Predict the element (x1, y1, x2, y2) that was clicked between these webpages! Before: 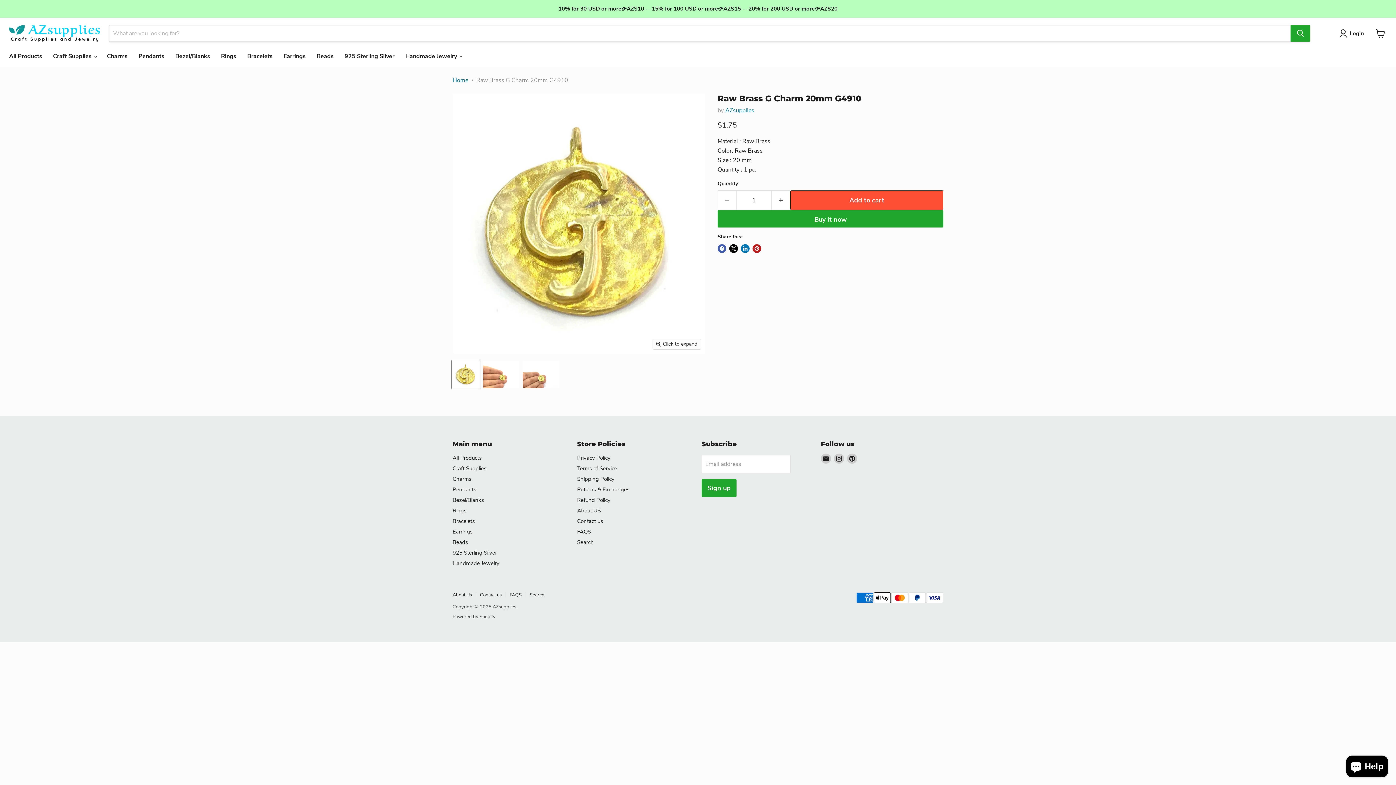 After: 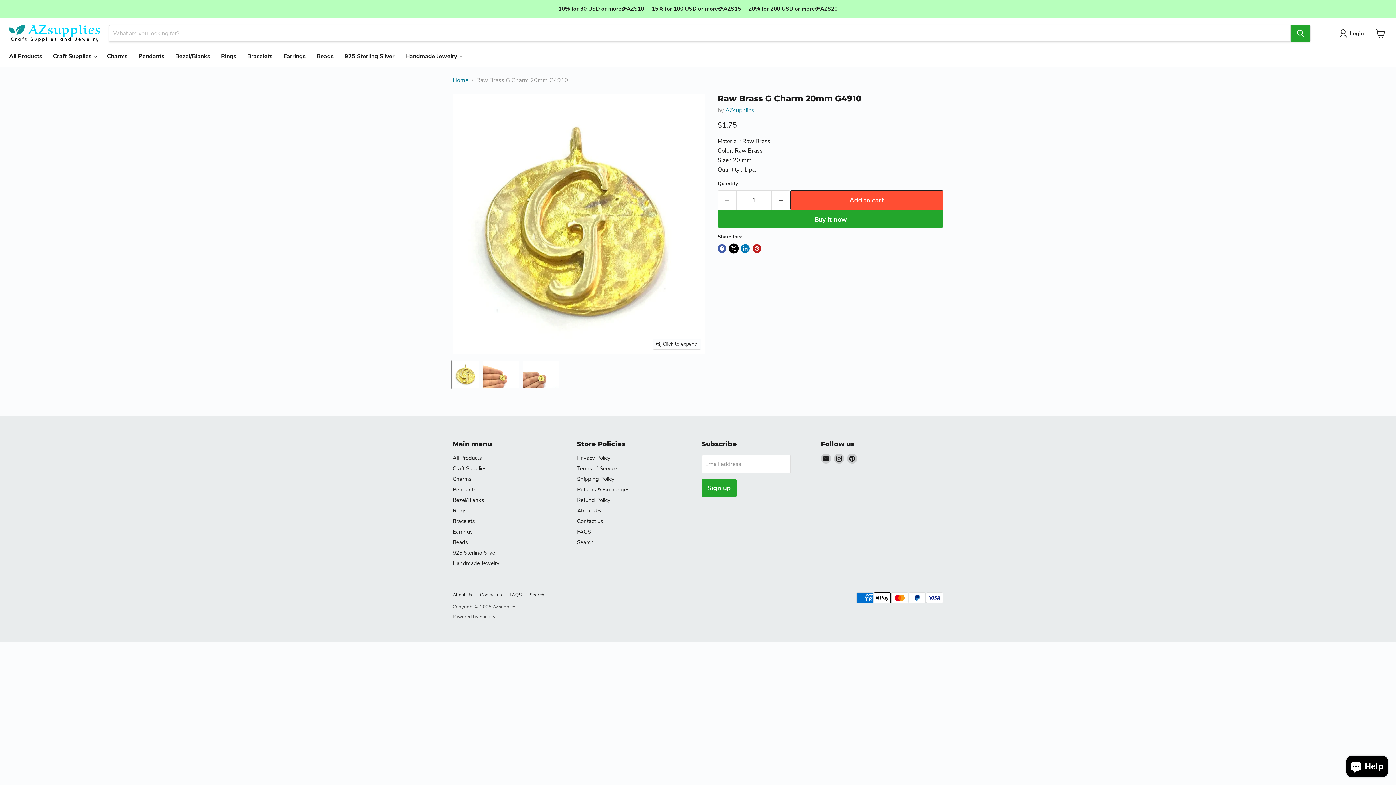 Action: label: Share on X bbox: (729, 244, 738, 253)